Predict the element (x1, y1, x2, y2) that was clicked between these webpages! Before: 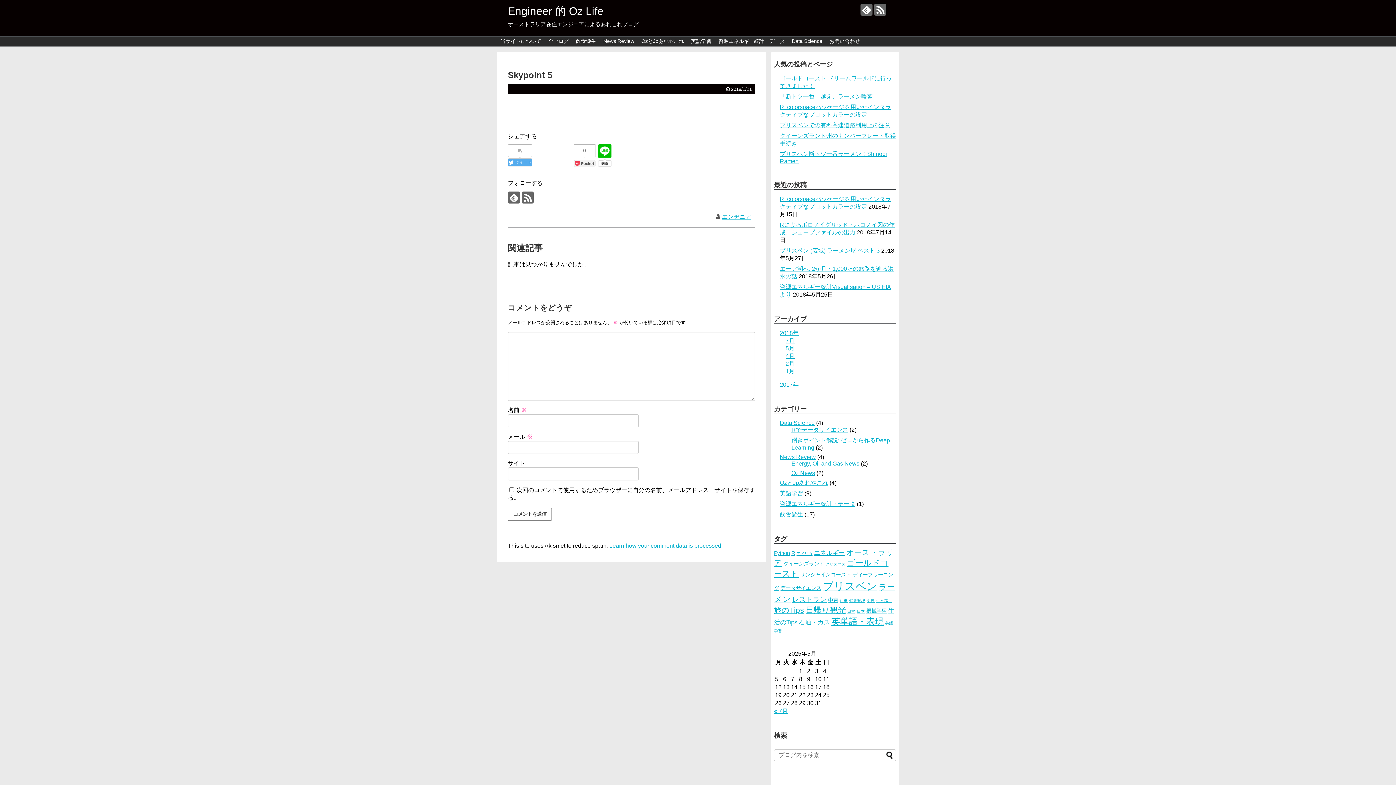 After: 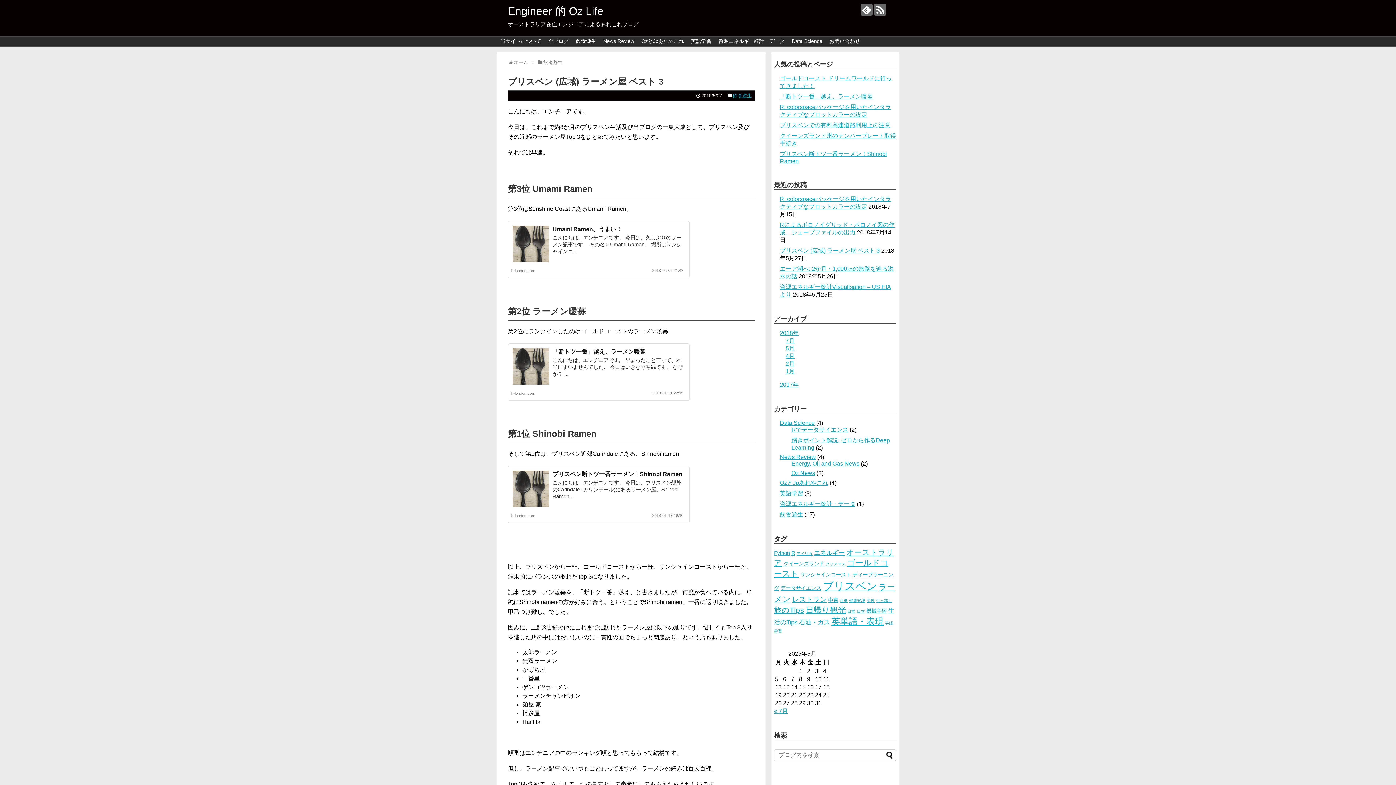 Action: bbox: (780, 247, 880, 253) label: ブリスベン (広域) ラーメン屋 ベスト 3